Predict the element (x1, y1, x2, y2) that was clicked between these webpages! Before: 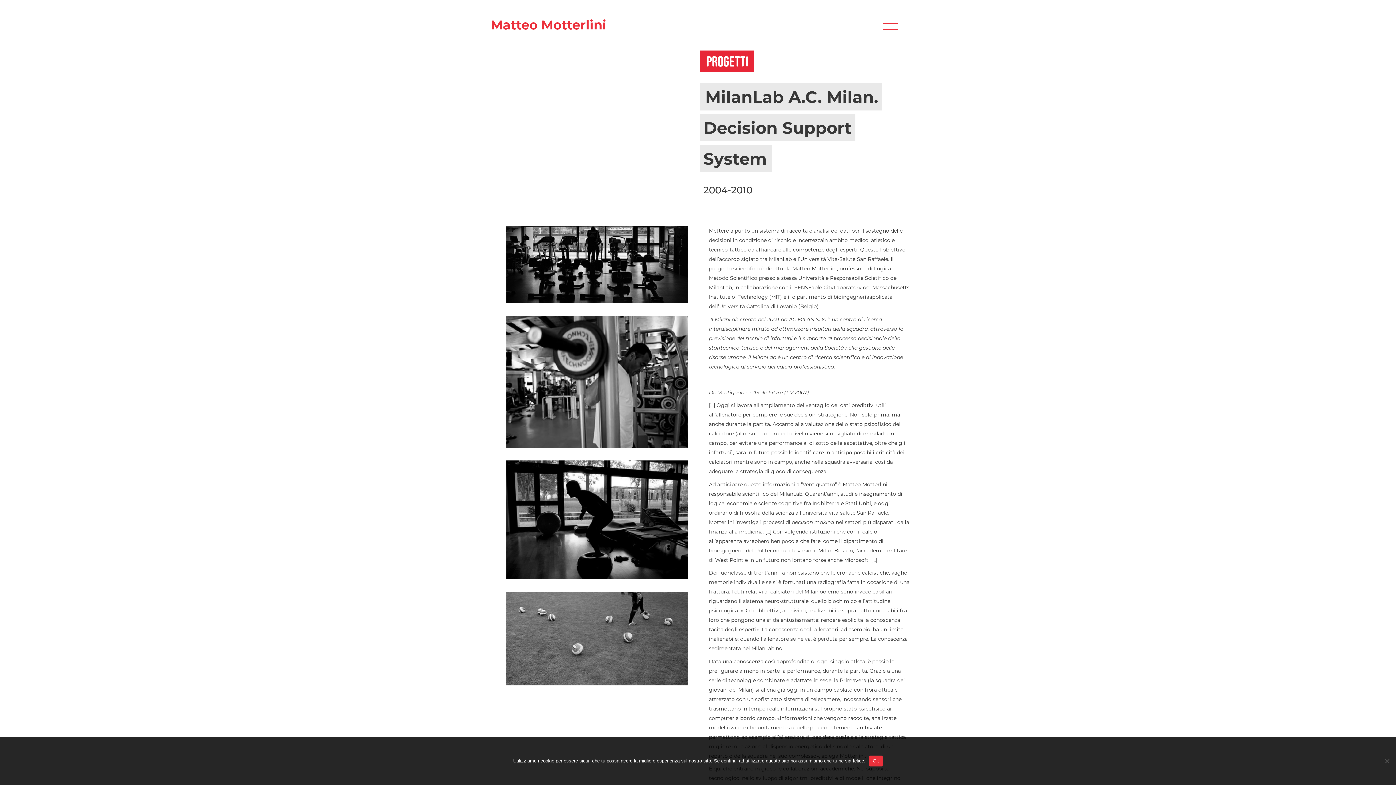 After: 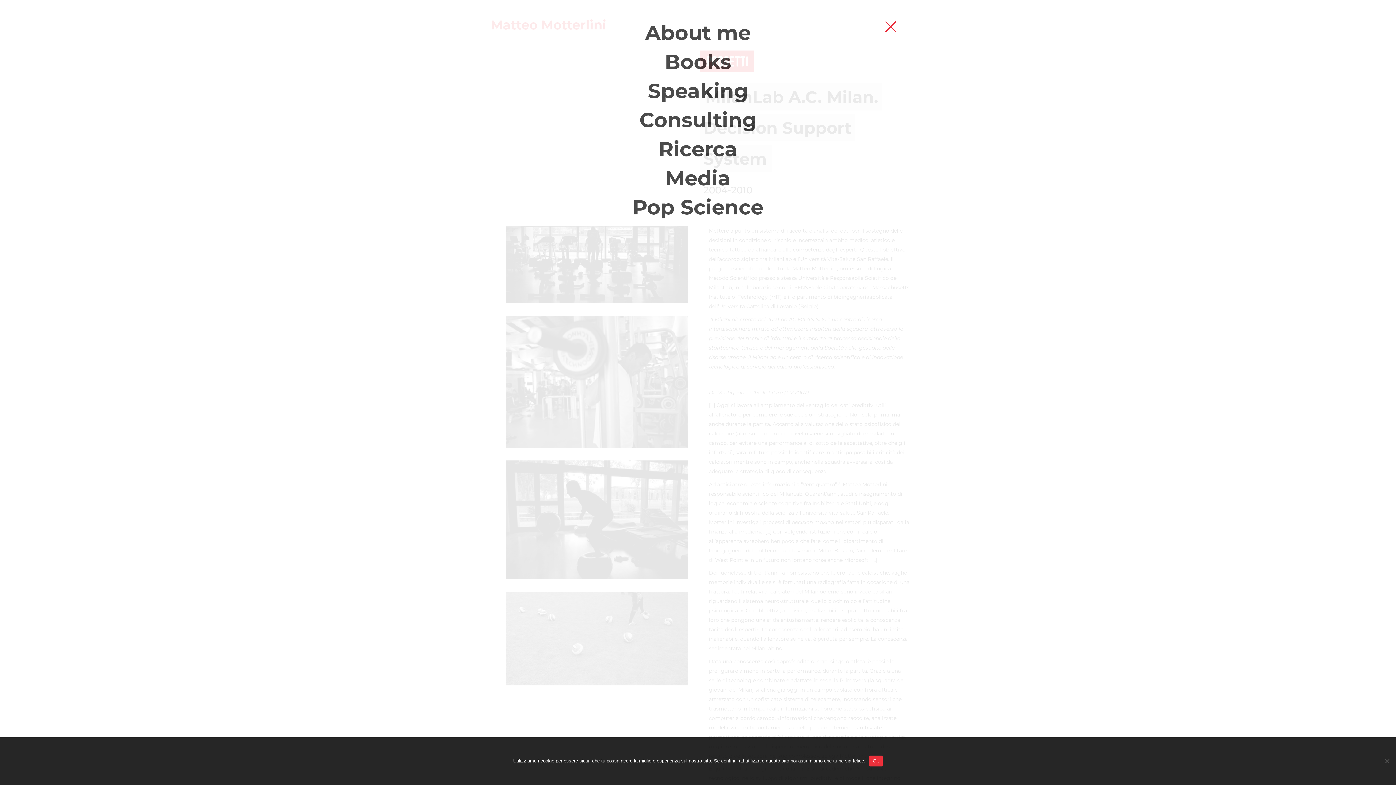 Action: bbox: (889, 18, 905, 34)